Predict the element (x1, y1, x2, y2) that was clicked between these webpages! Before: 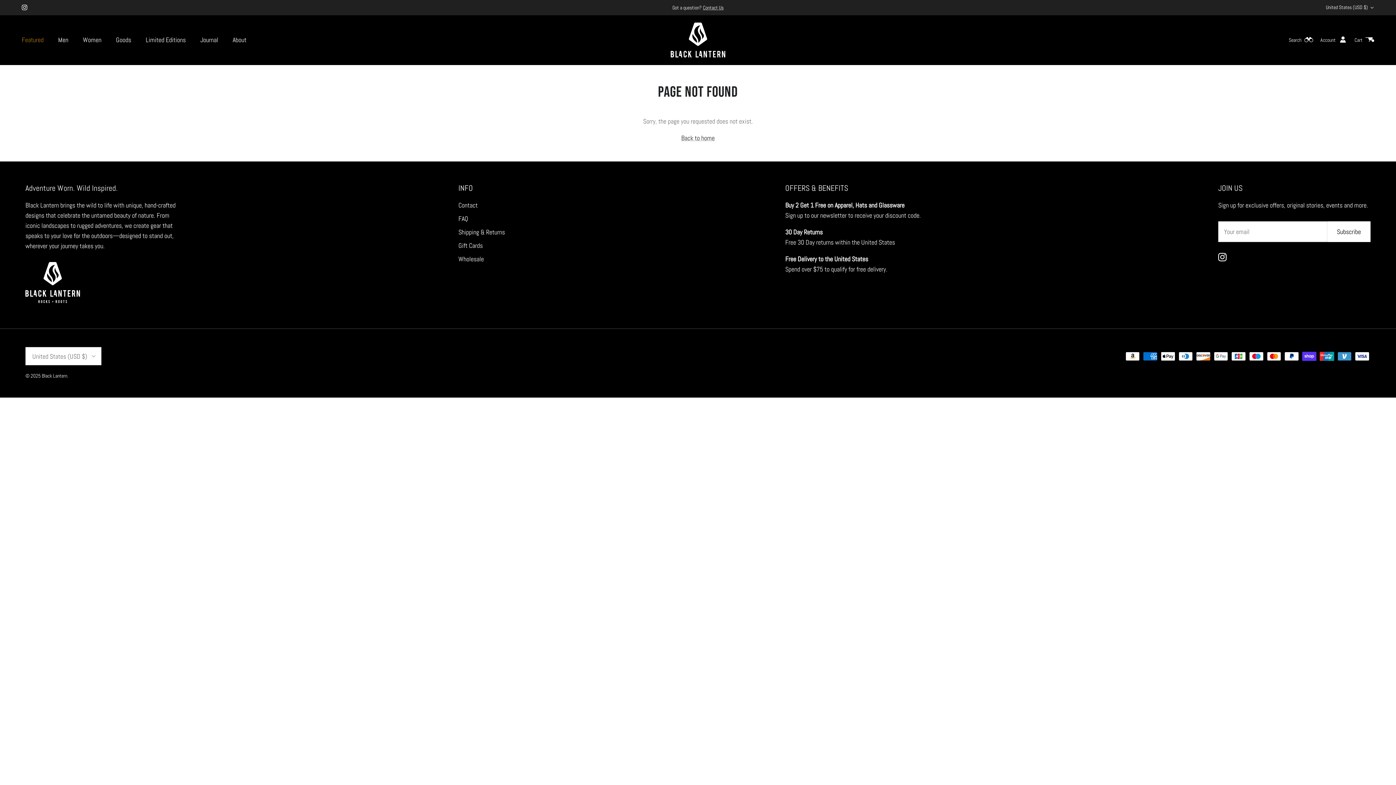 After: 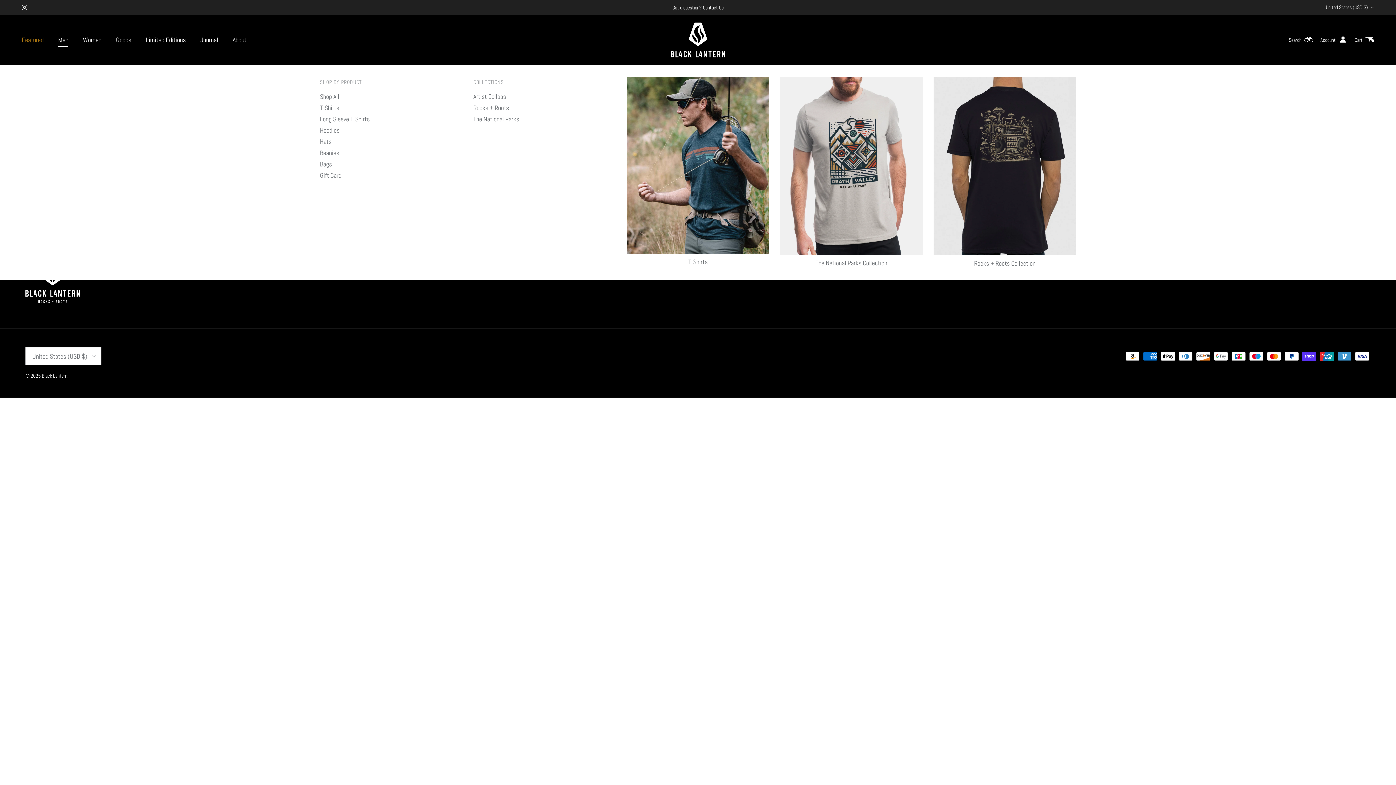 Action: label: Men bbox: (51, 27, 74, 52)